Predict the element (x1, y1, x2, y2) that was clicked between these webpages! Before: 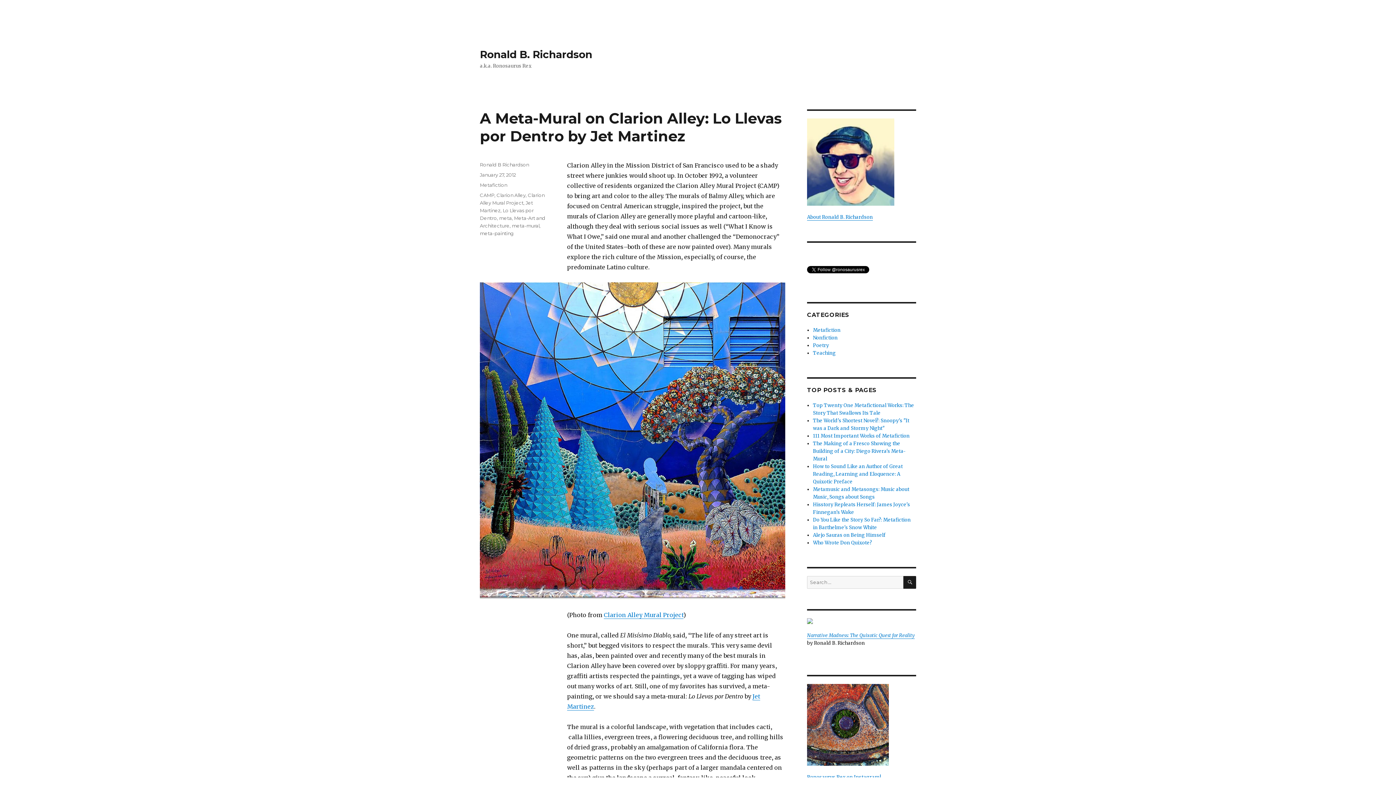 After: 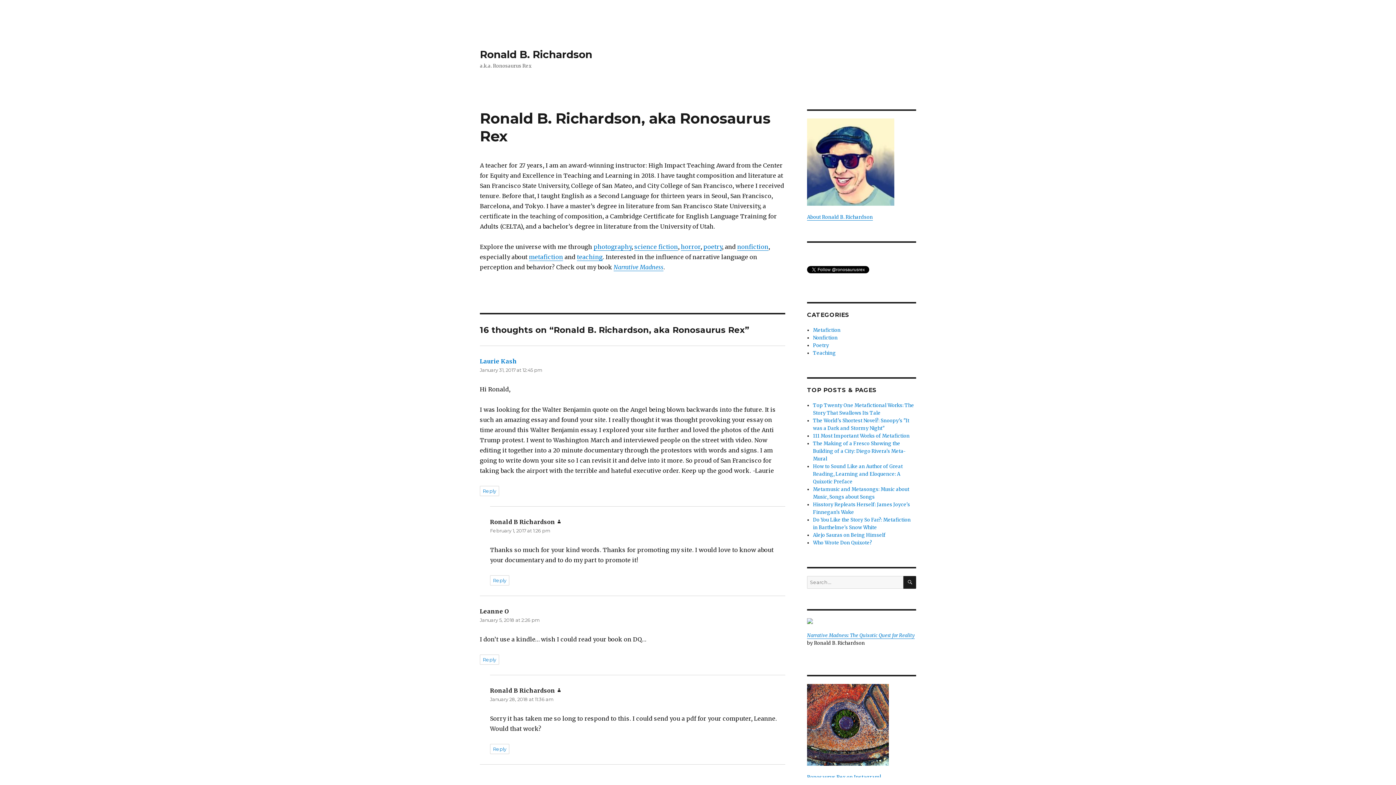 Action: bbox: (807, 118, 916, 220) label: 
About Ronald B. Richardson